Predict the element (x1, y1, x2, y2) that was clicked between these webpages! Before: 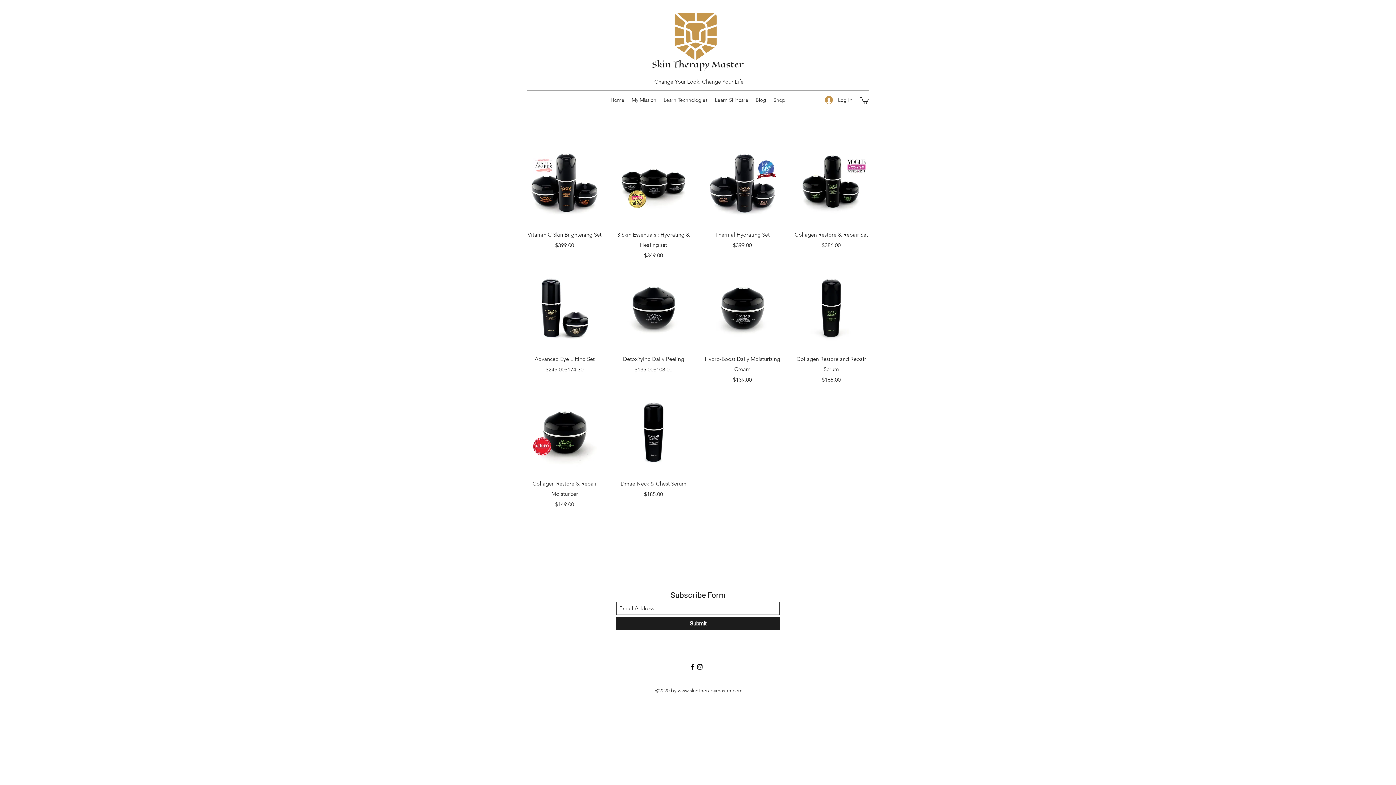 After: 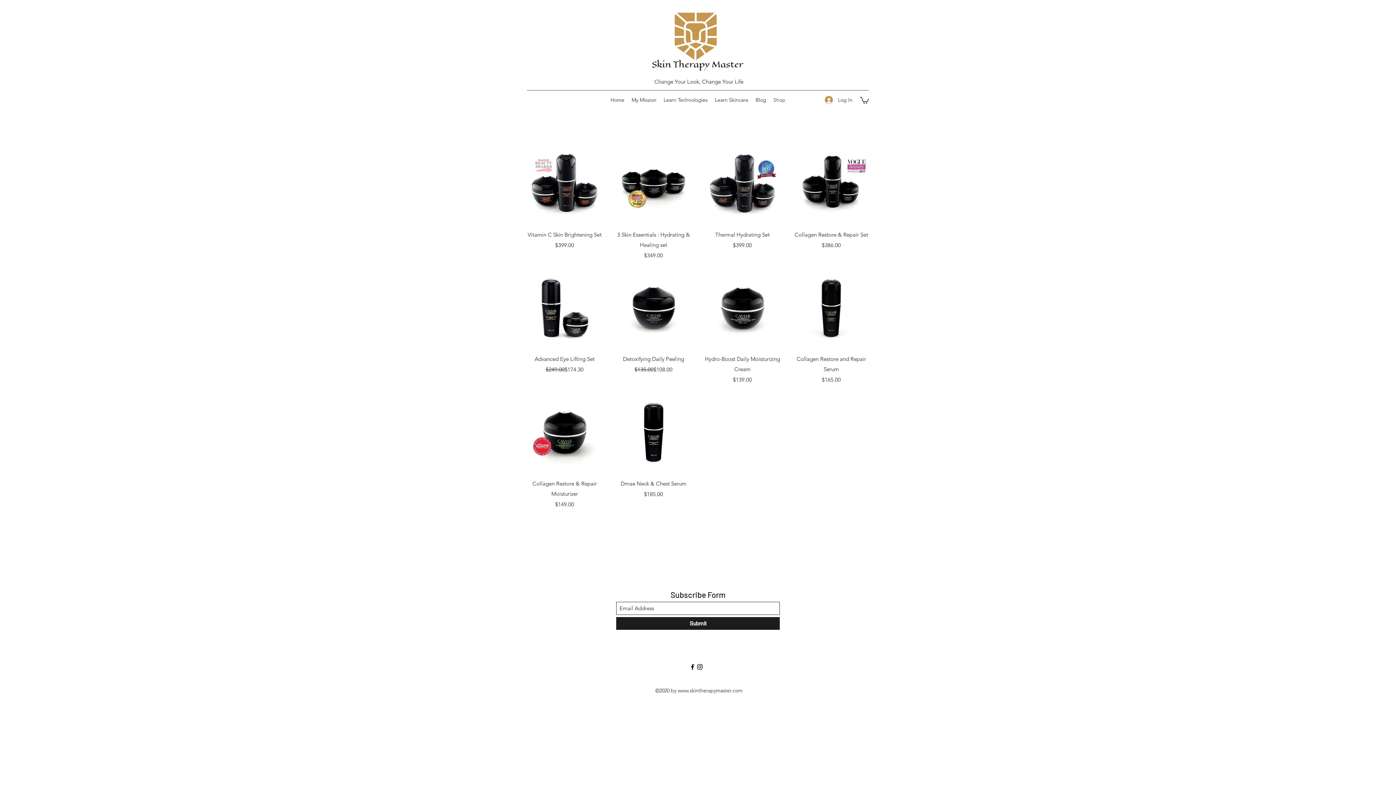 Action: bbox: (616, 617, 780, 630) label: Submit